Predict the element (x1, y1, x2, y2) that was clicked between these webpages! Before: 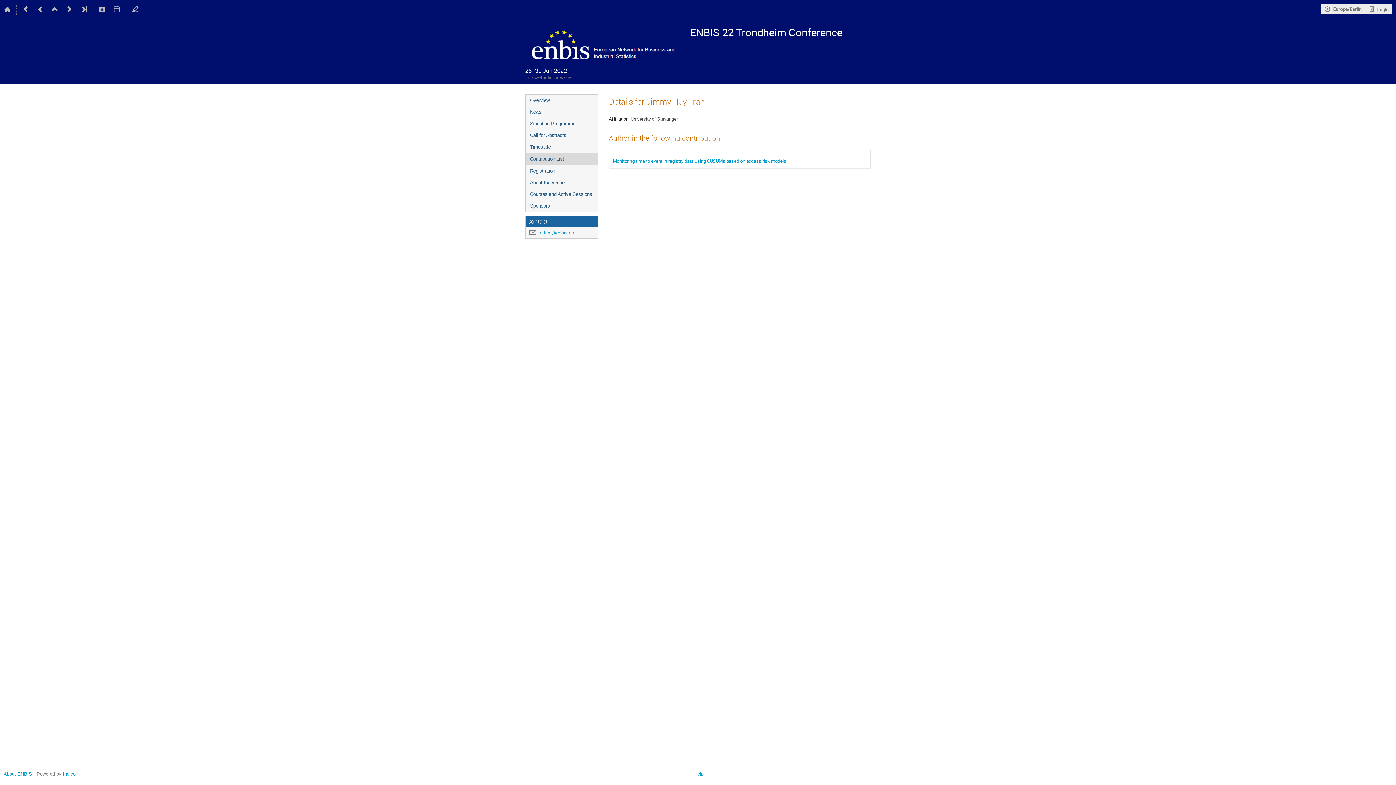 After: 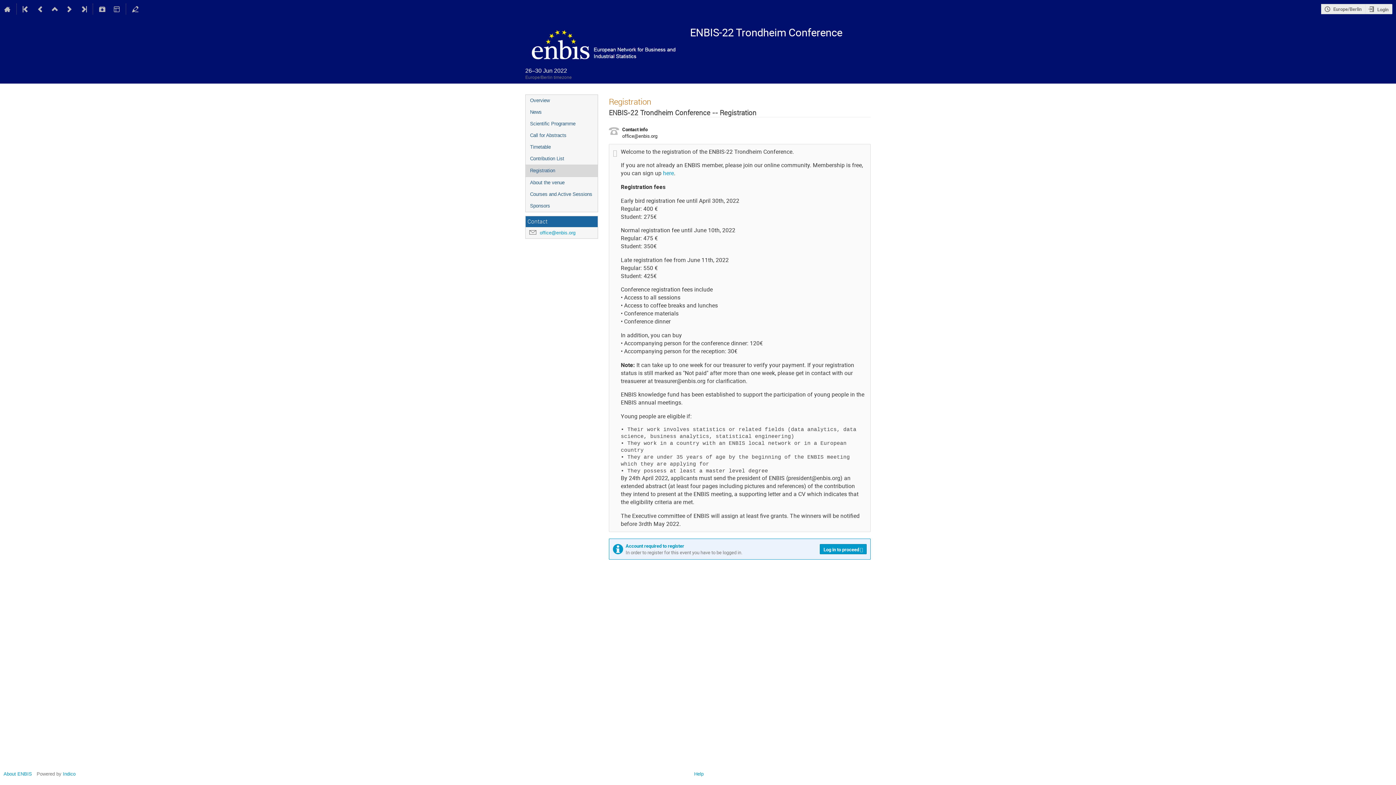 Action: label: Registration bbox: (525, 165, 597, 177)